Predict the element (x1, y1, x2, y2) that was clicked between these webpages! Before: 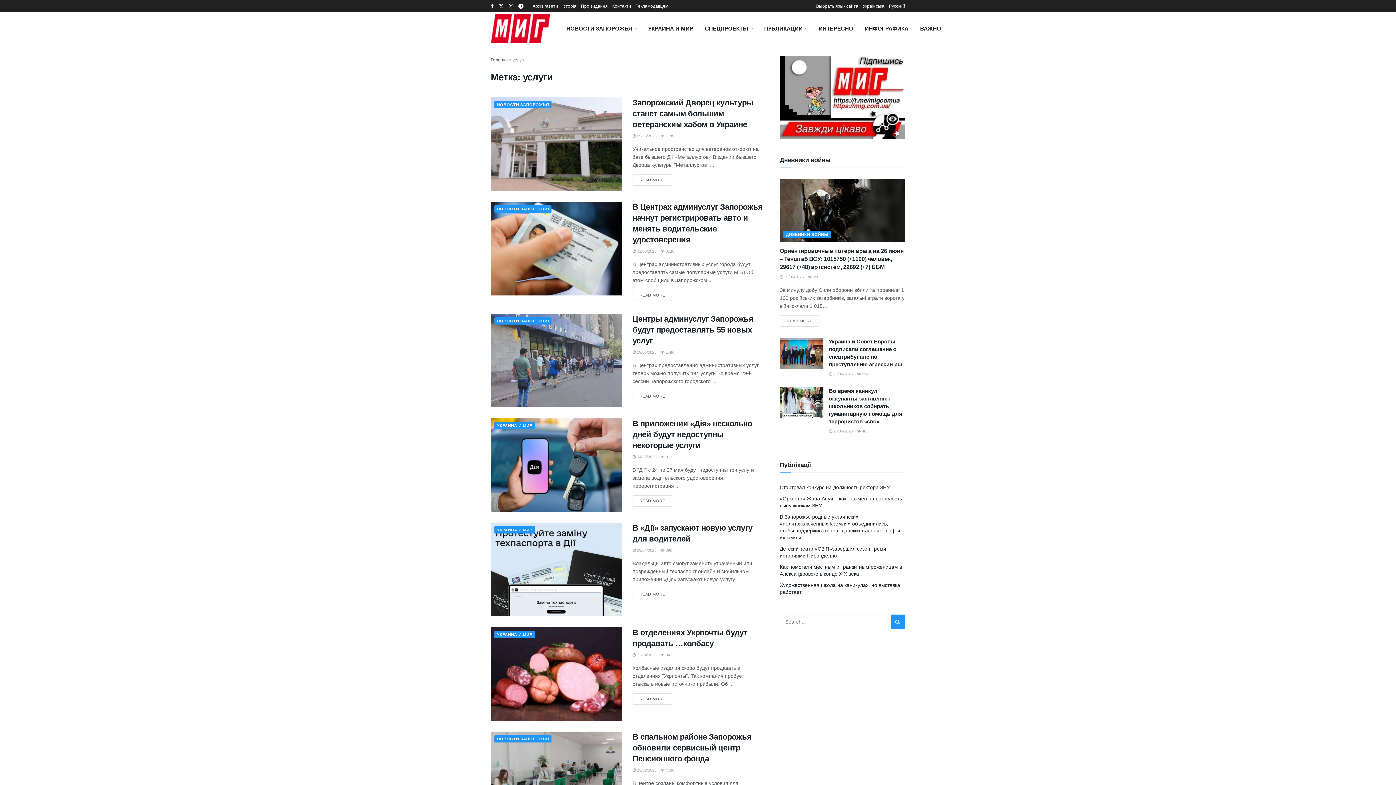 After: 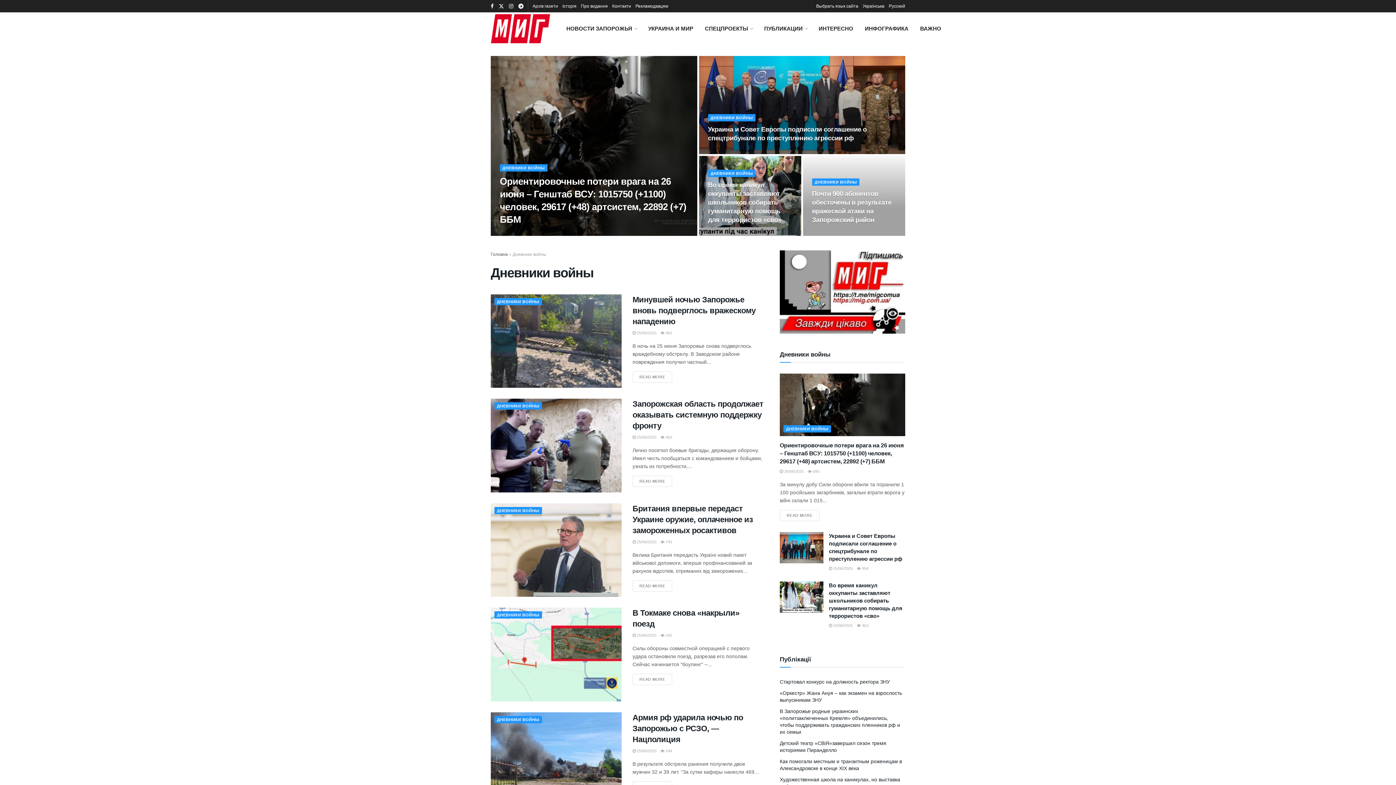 Action: bbox: (783, 230, 831, 238) label: ДНЕВНИКИ ВОЙНЫ